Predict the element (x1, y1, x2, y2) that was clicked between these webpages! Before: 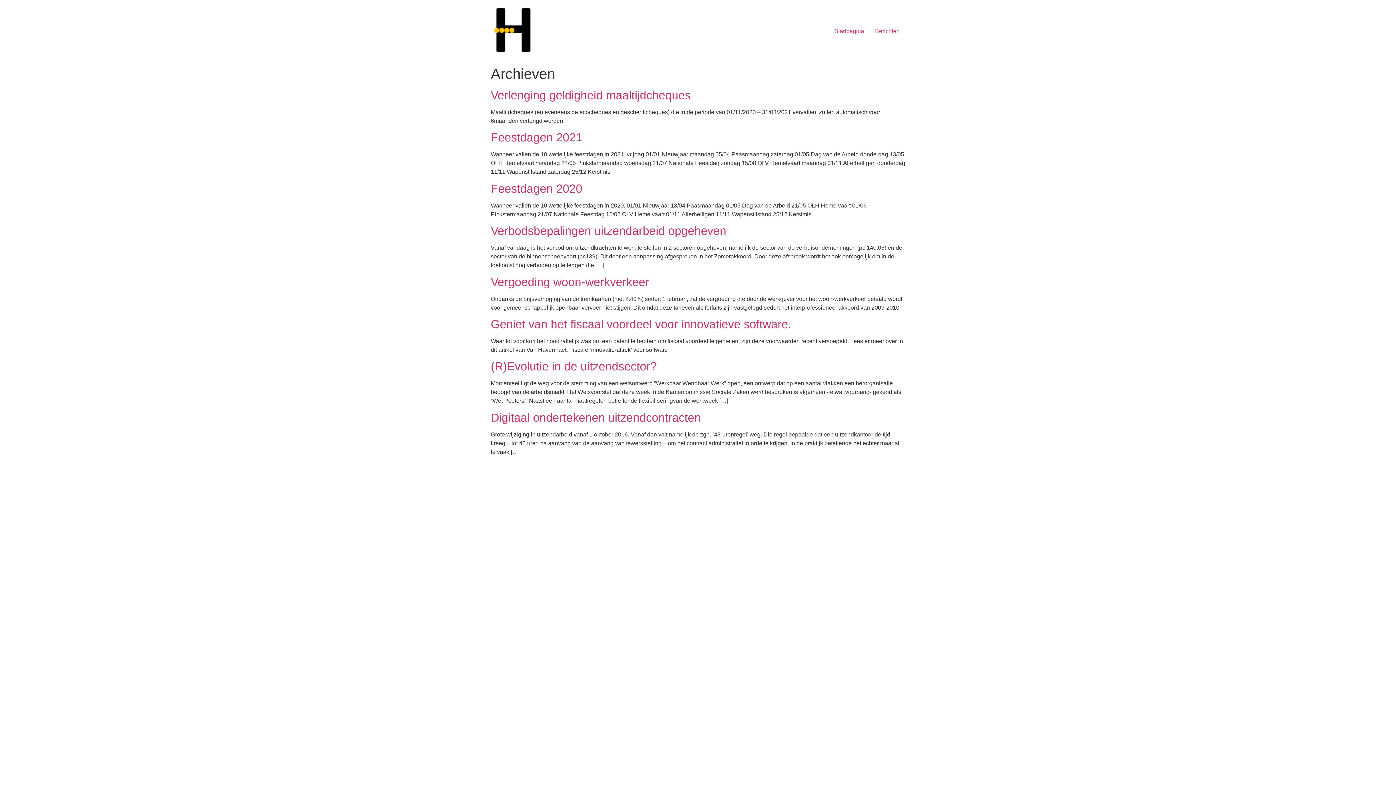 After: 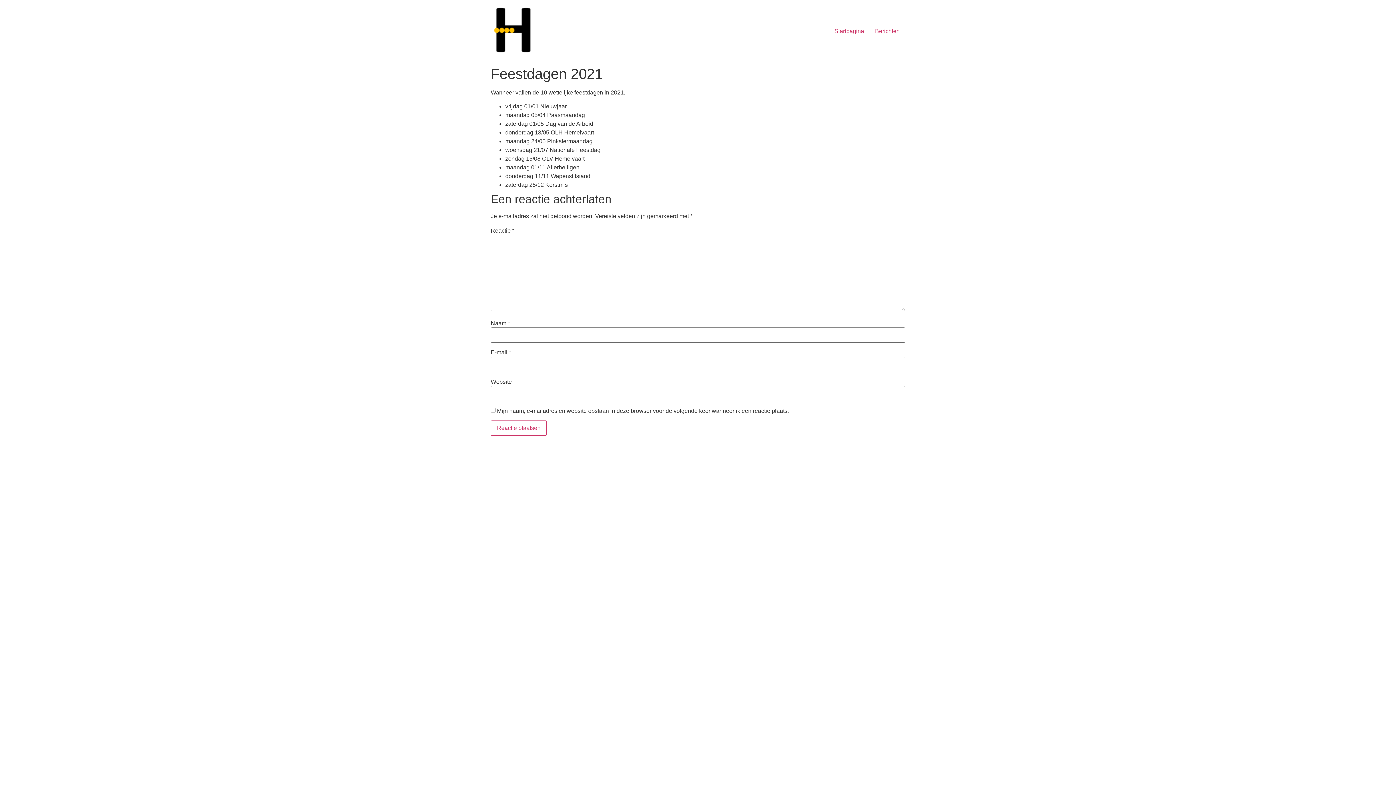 Action: label: Feestdagen 2021 bbox: (490, 131, 582, 144)